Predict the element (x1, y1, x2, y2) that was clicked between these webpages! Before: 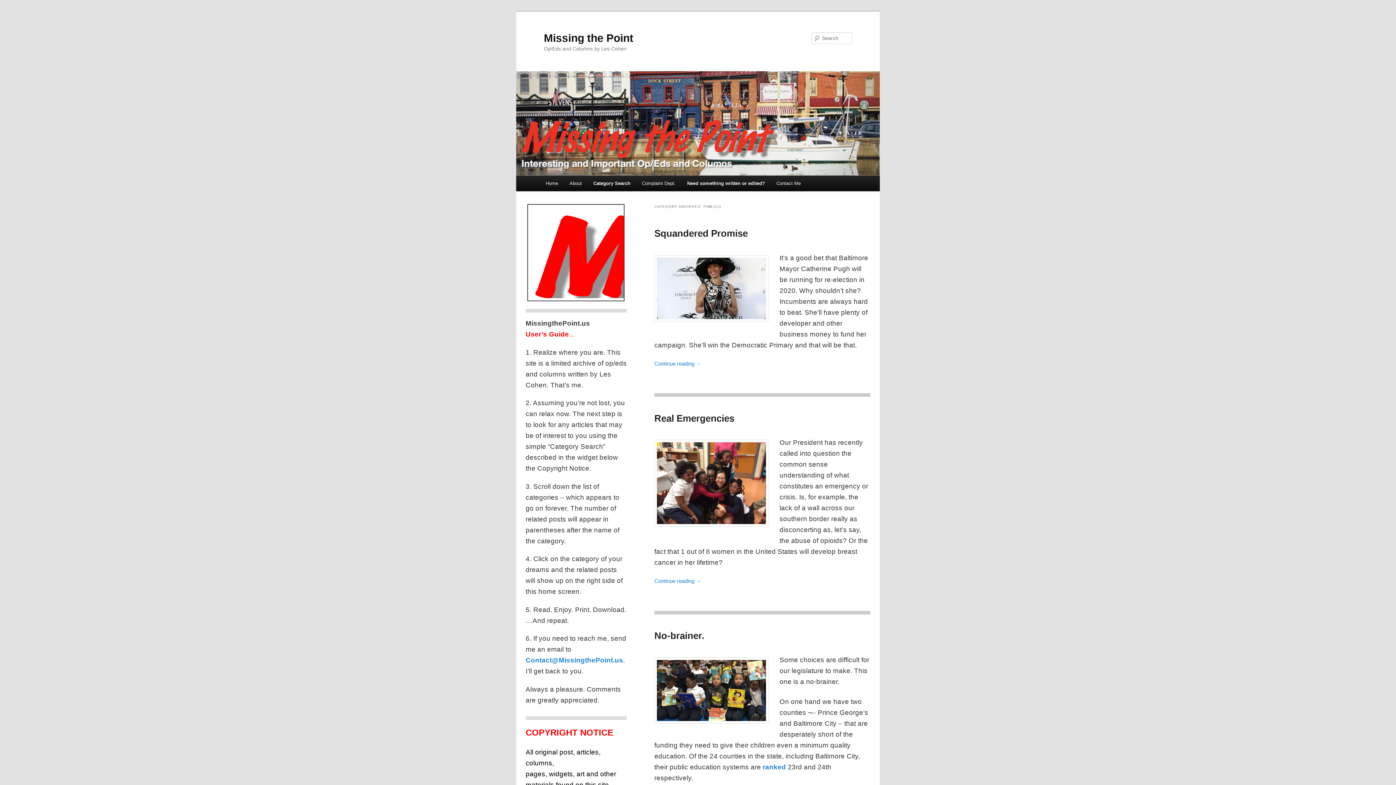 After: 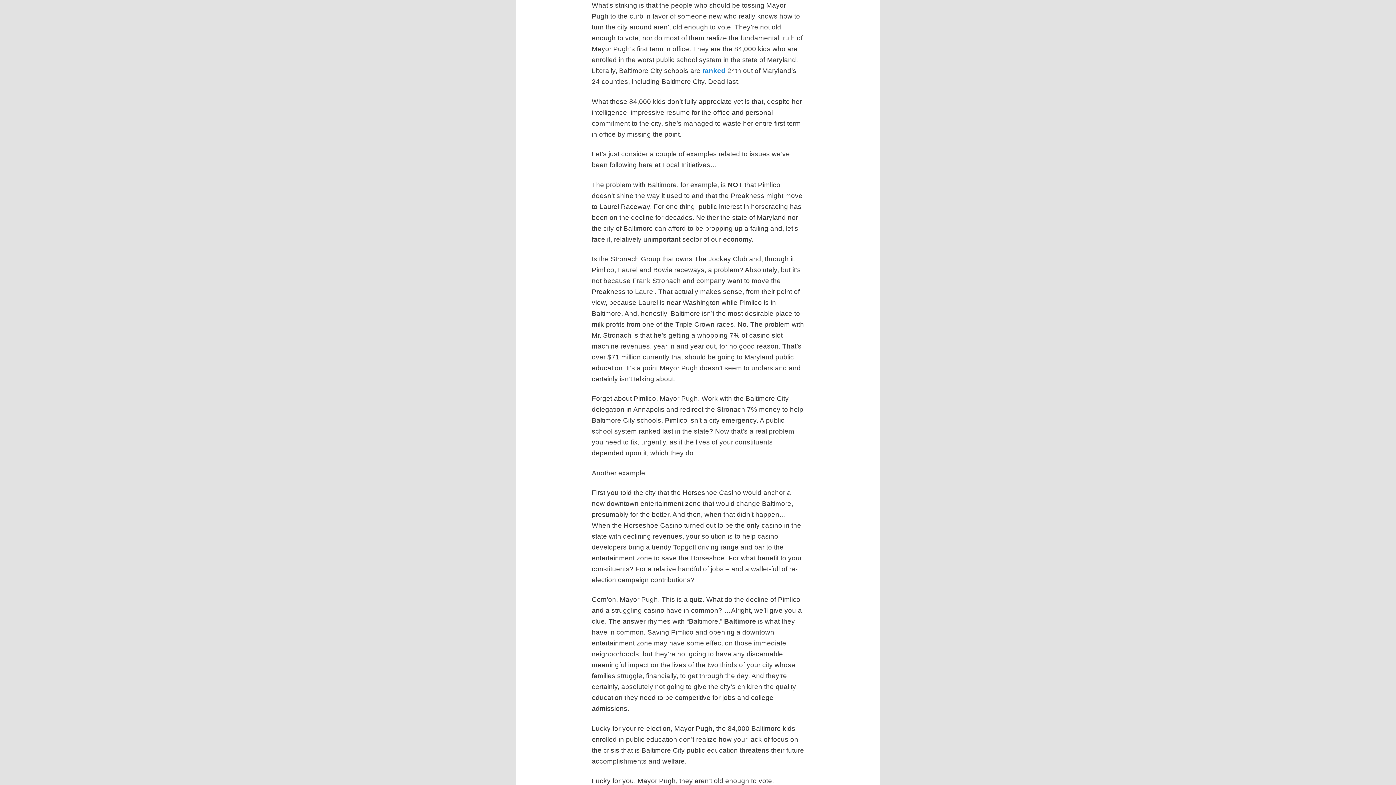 Action: label: Continue reading → bbox: (654, 360, 701, 366)